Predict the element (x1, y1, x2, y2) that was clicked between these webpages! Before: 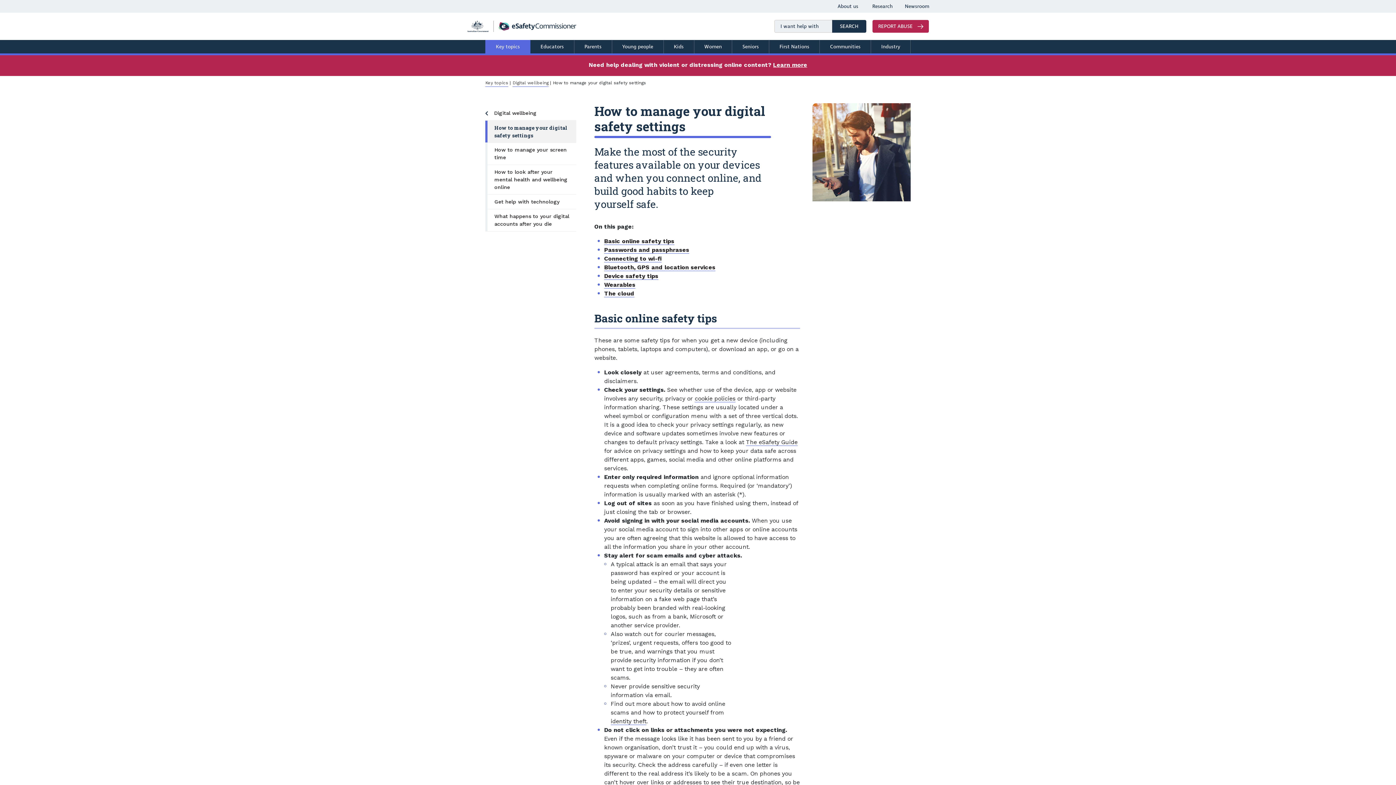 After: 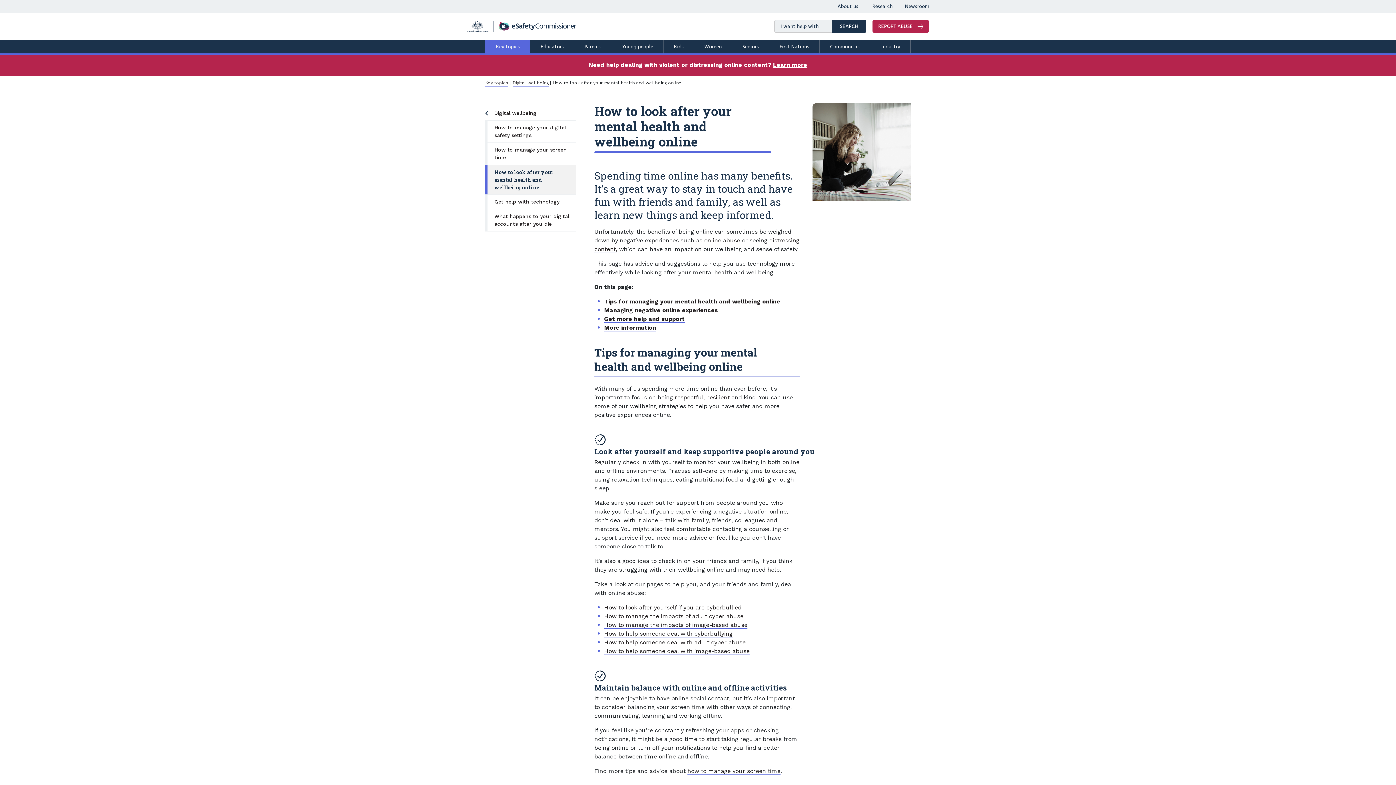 Action: bbox: (485, 165, 576, 194) label: How to look after your mental health and wellbeing online